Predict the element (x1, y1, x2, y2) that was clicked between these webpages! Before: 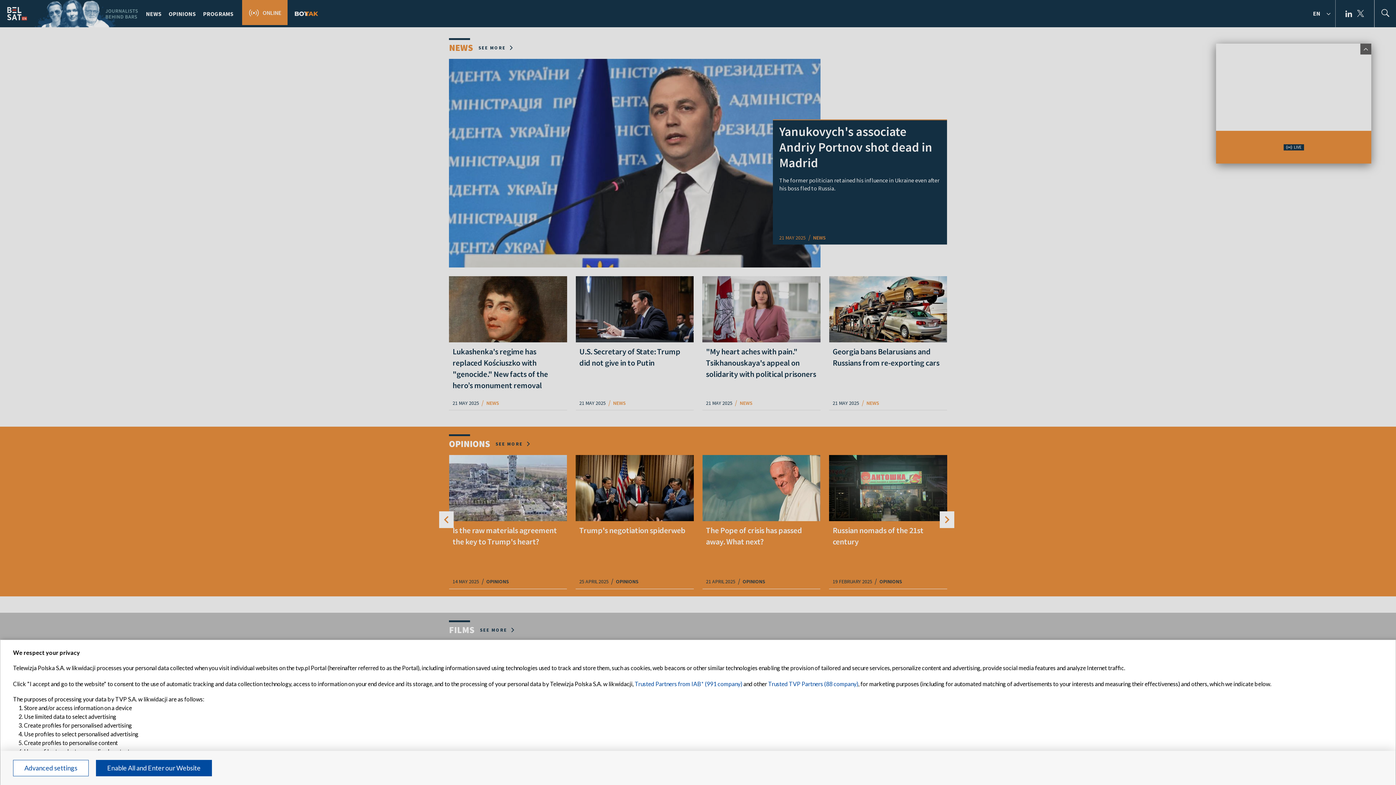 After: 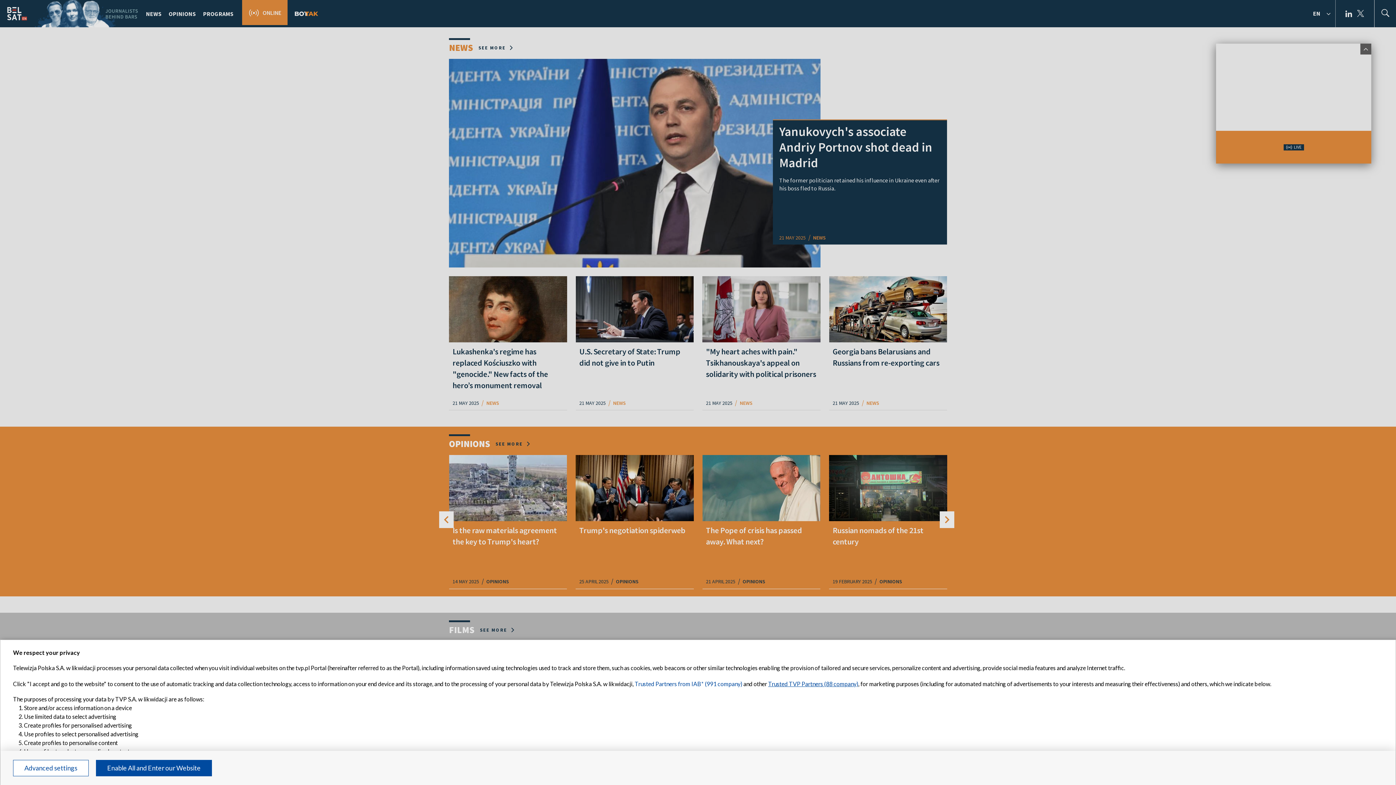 Action: label: Trusted TVP Partners (88 company) bbox: (768, 680, 858, 687)